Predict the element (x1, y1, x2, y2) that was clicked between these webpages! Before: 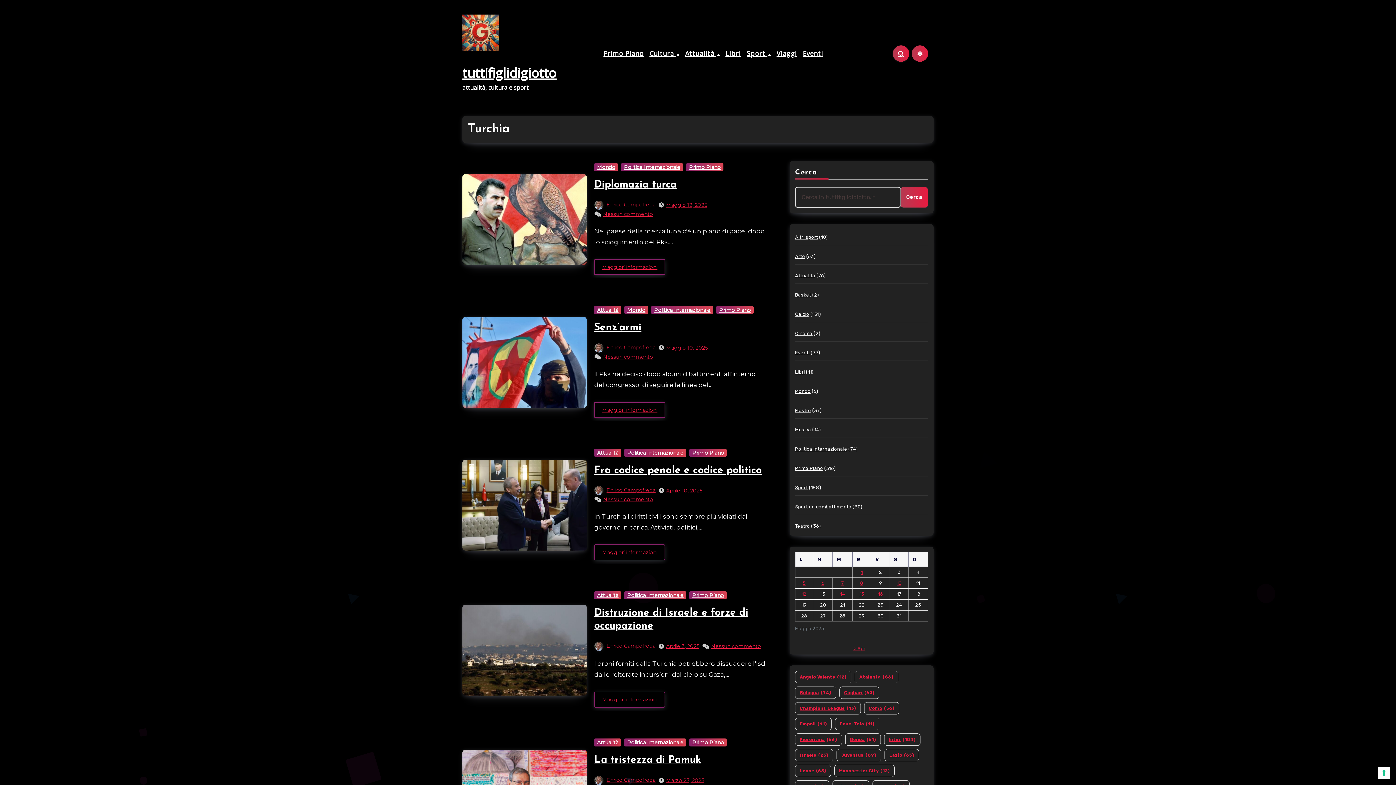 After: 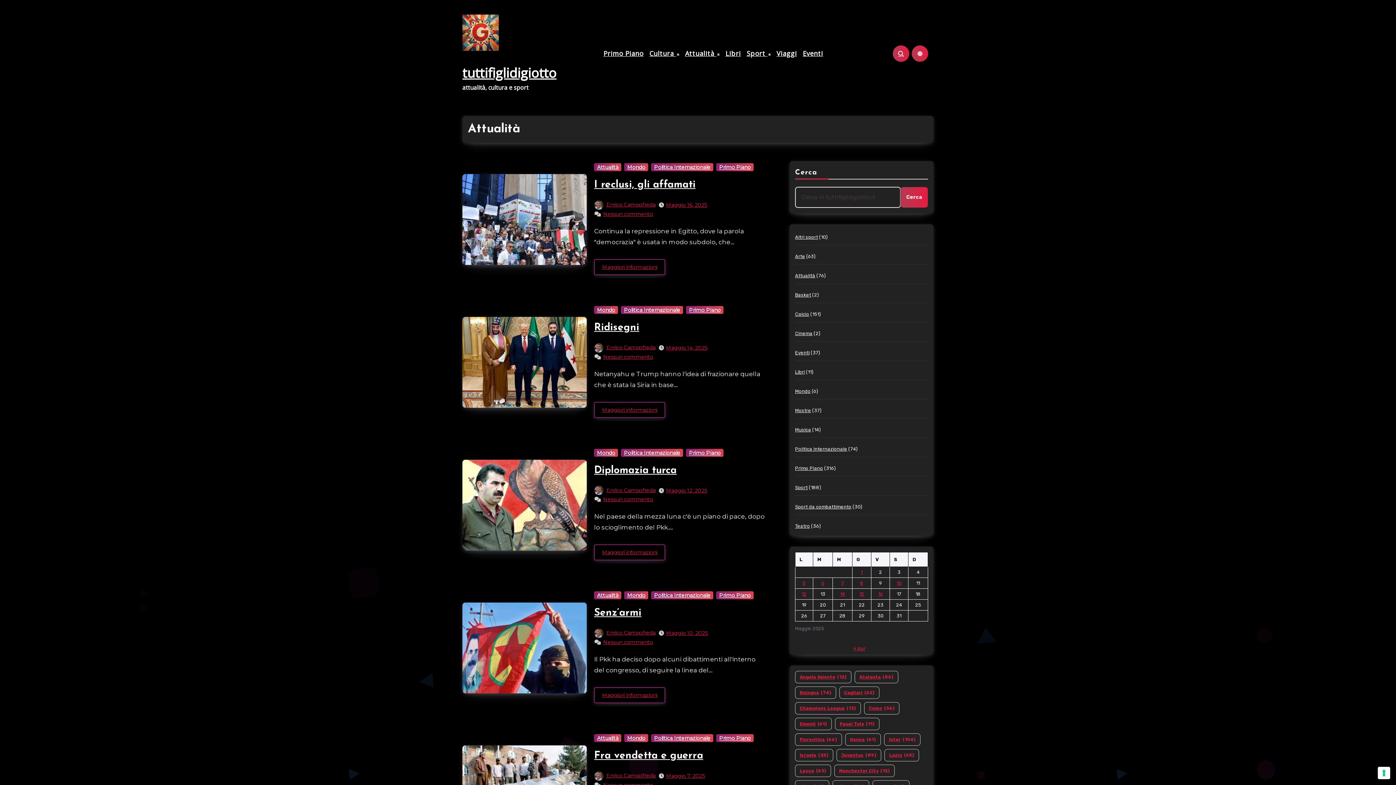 Action: bbox: (594, 448, 621, 456) label: Attualità